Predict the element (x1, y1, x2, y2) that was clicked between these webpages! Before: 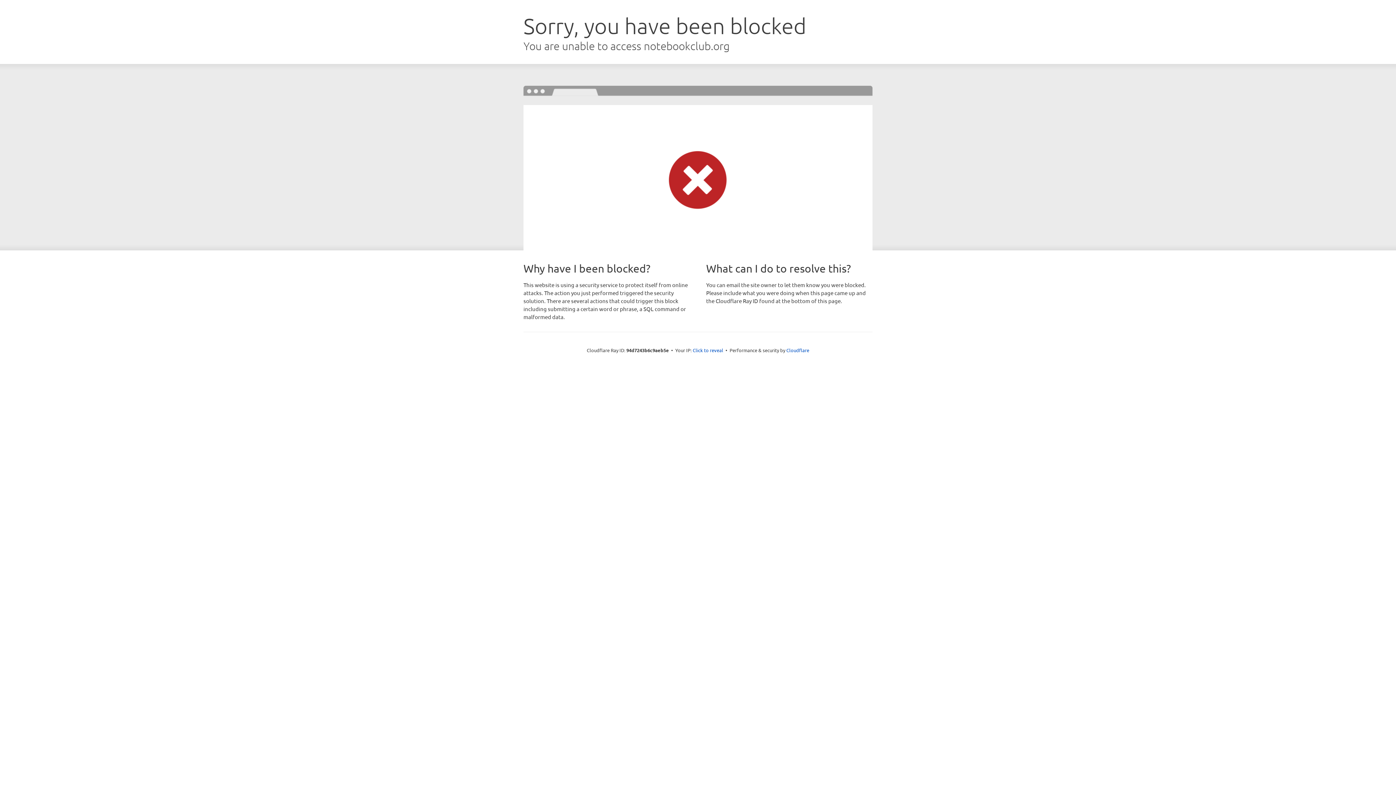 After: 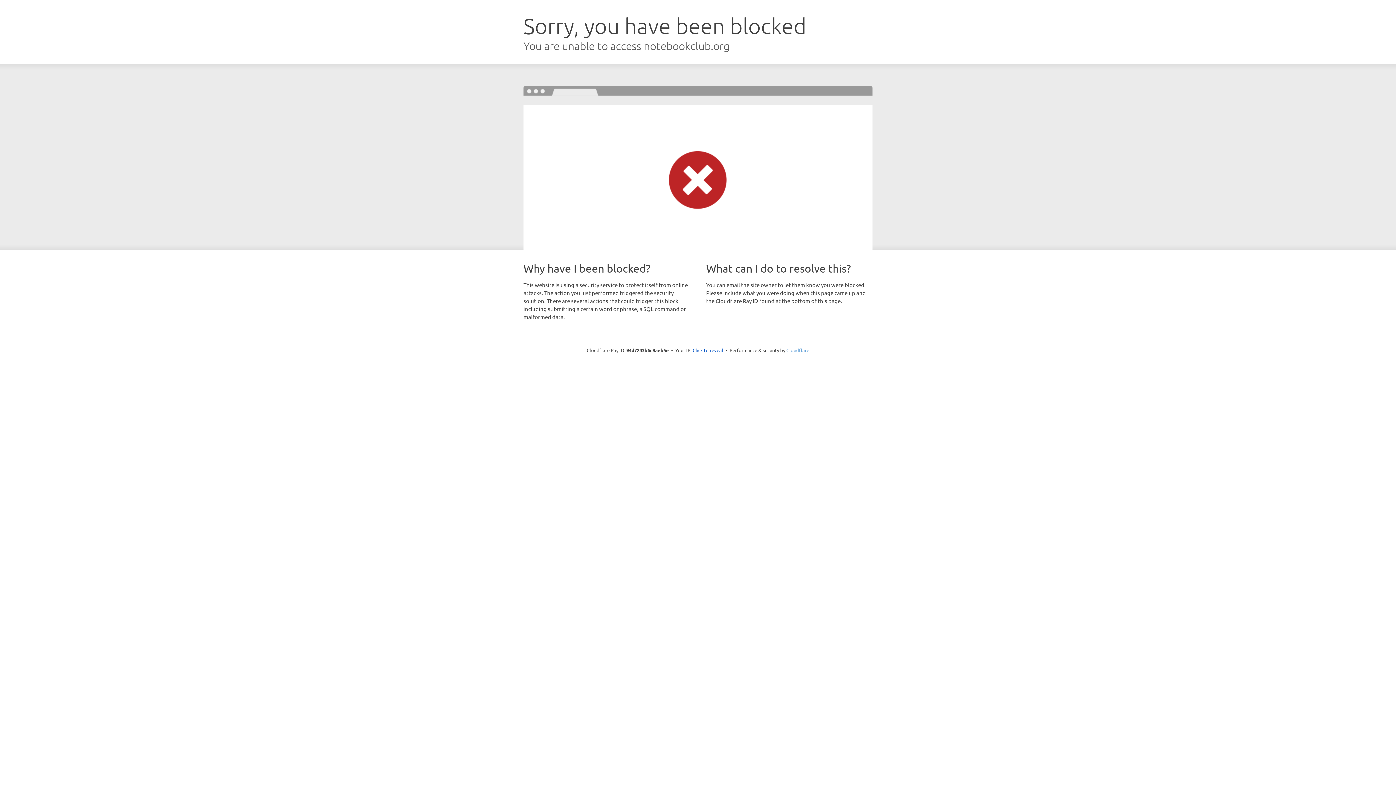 Action: bbox: (786, 347, 809, 353) label: Cloudflare